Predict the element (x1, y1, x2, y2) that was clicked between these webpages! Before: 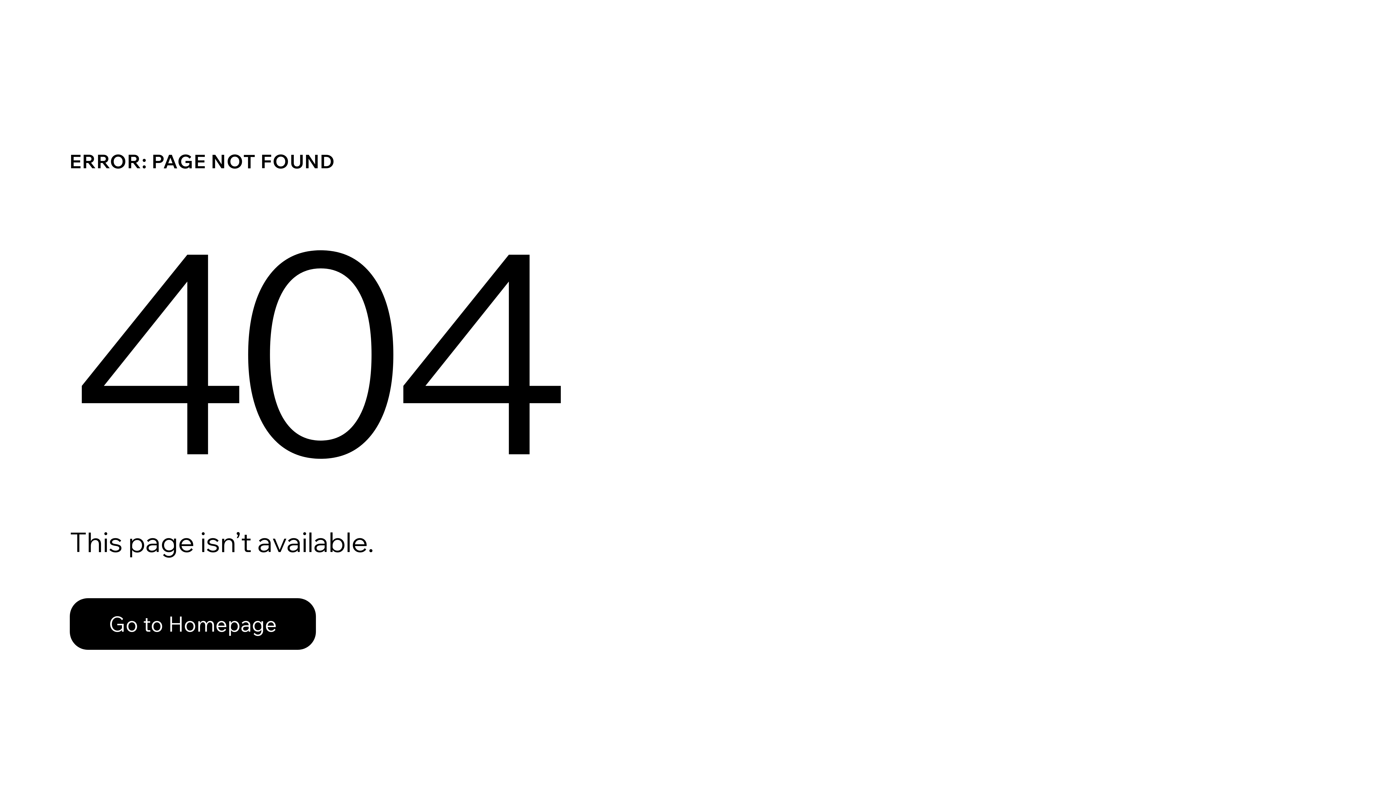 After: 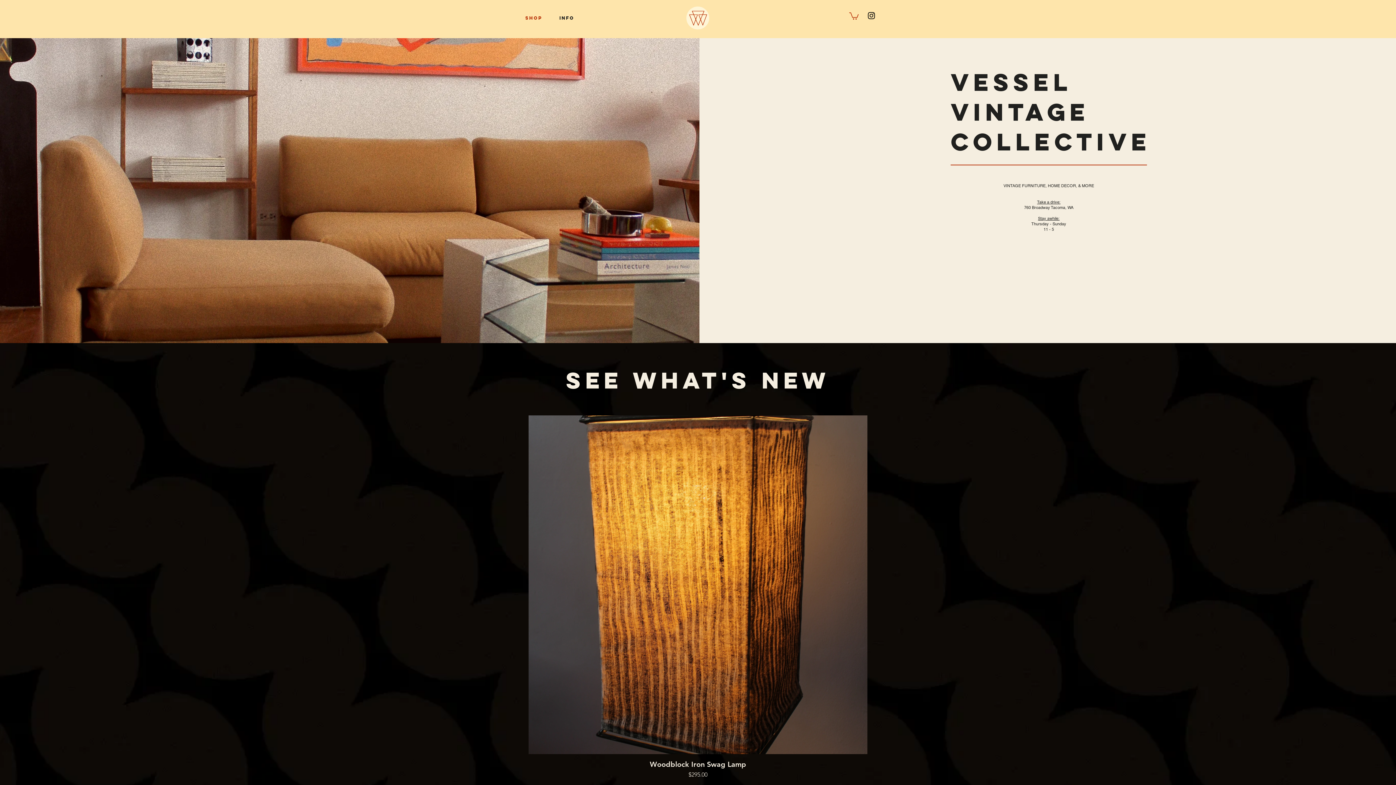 Action: bbox: (69, 598, 316, 650) label: Go to Homepage